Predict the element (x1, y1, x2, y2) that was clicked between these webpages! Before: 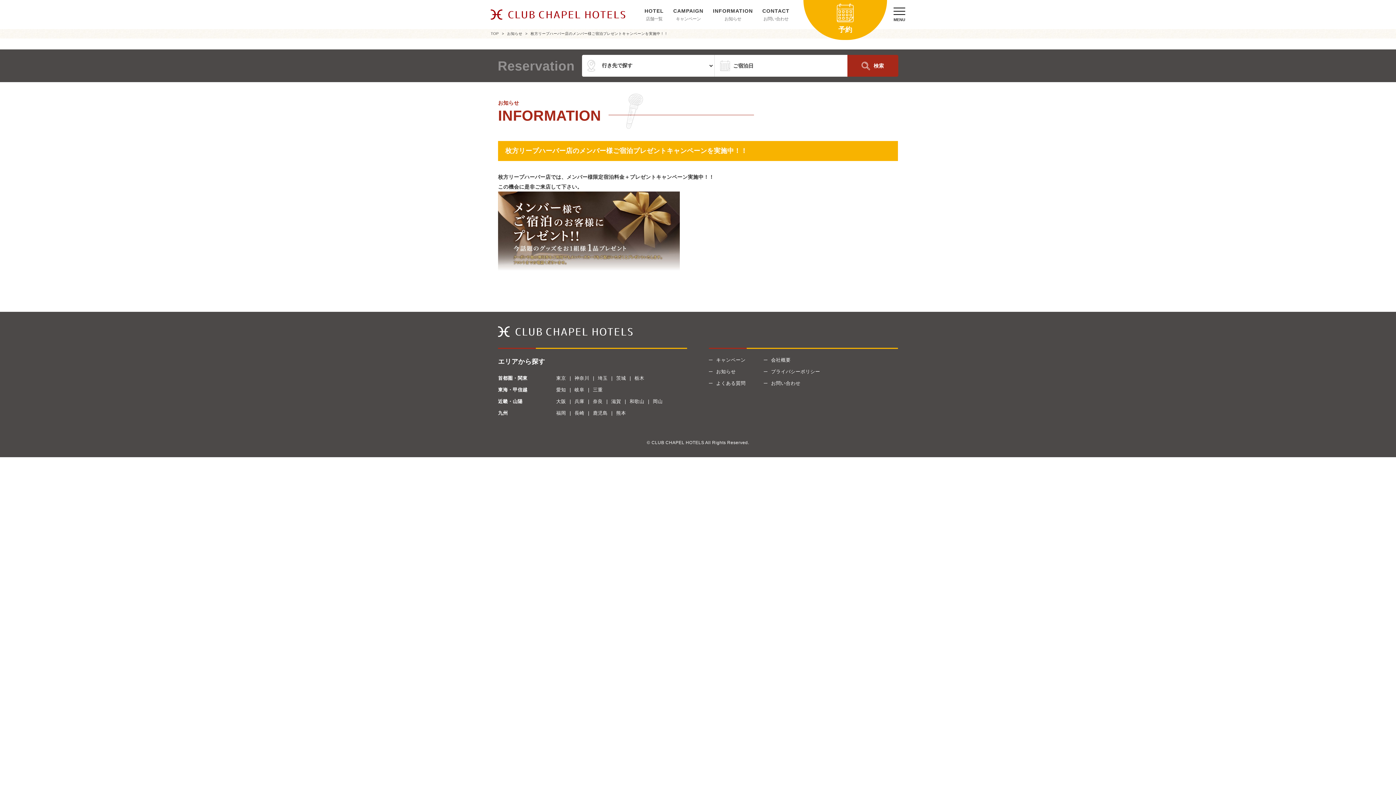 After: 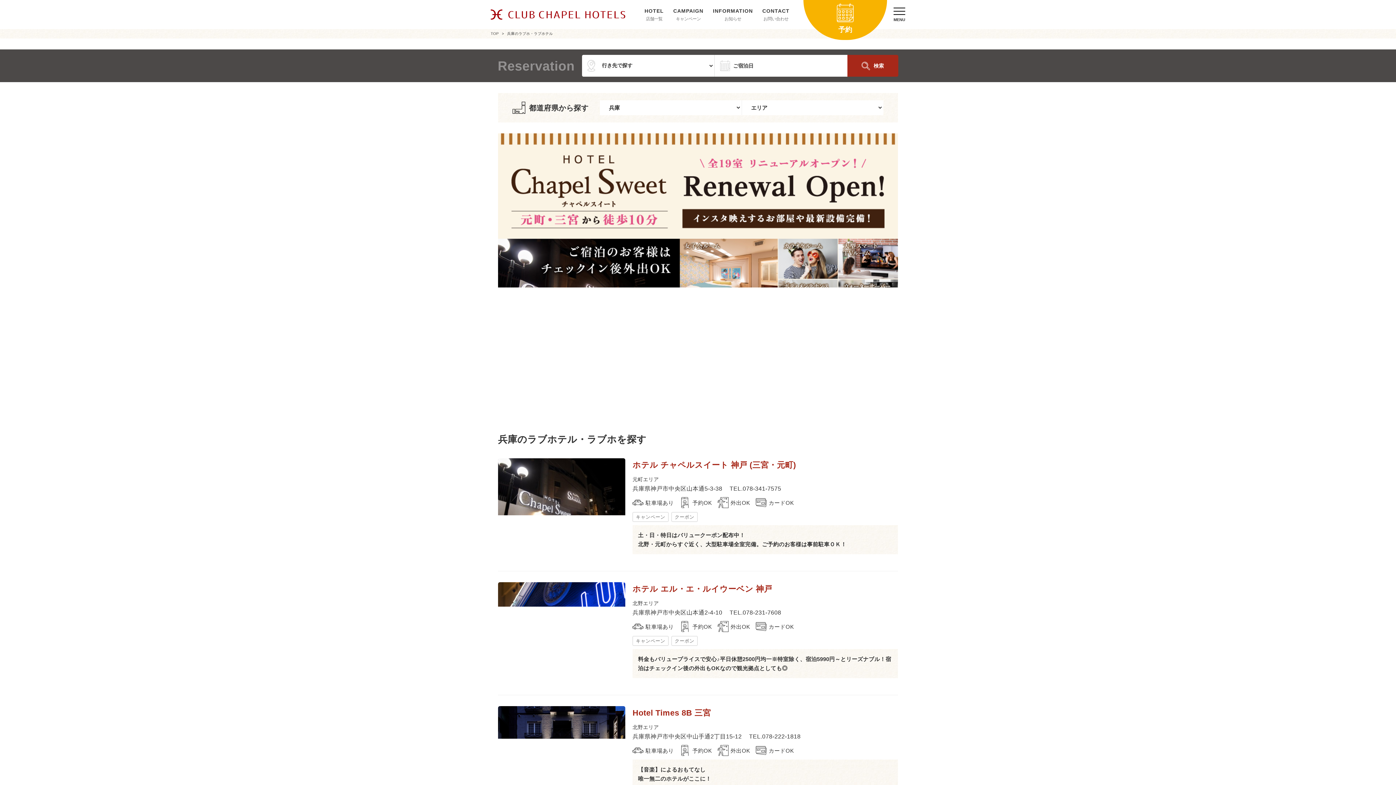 Action: label: 兵庫 bbox: (574, 398, 584, 404)